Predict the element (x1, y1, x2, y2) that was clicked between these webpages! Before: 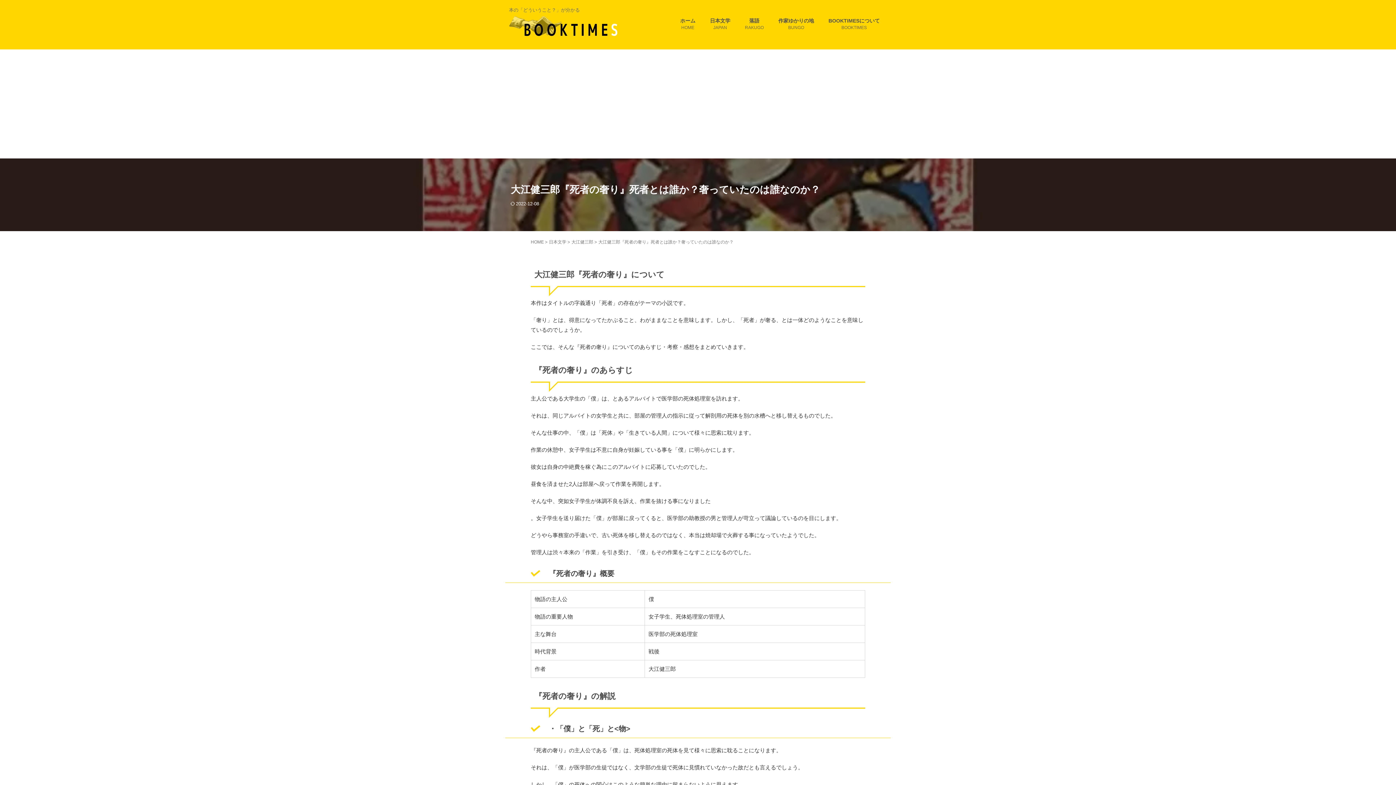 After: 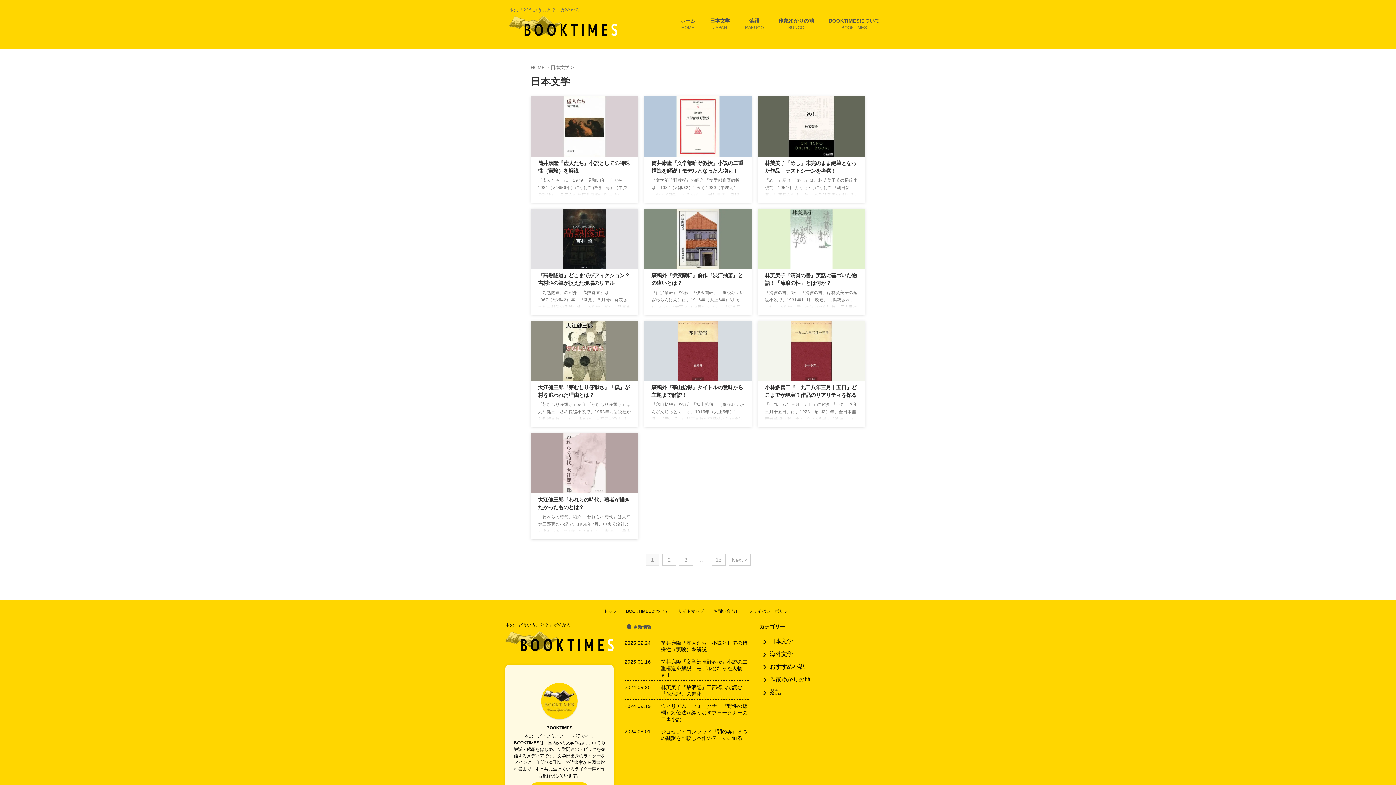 Action: bbox: (549, 239, 567, 244) label: 日本文学 